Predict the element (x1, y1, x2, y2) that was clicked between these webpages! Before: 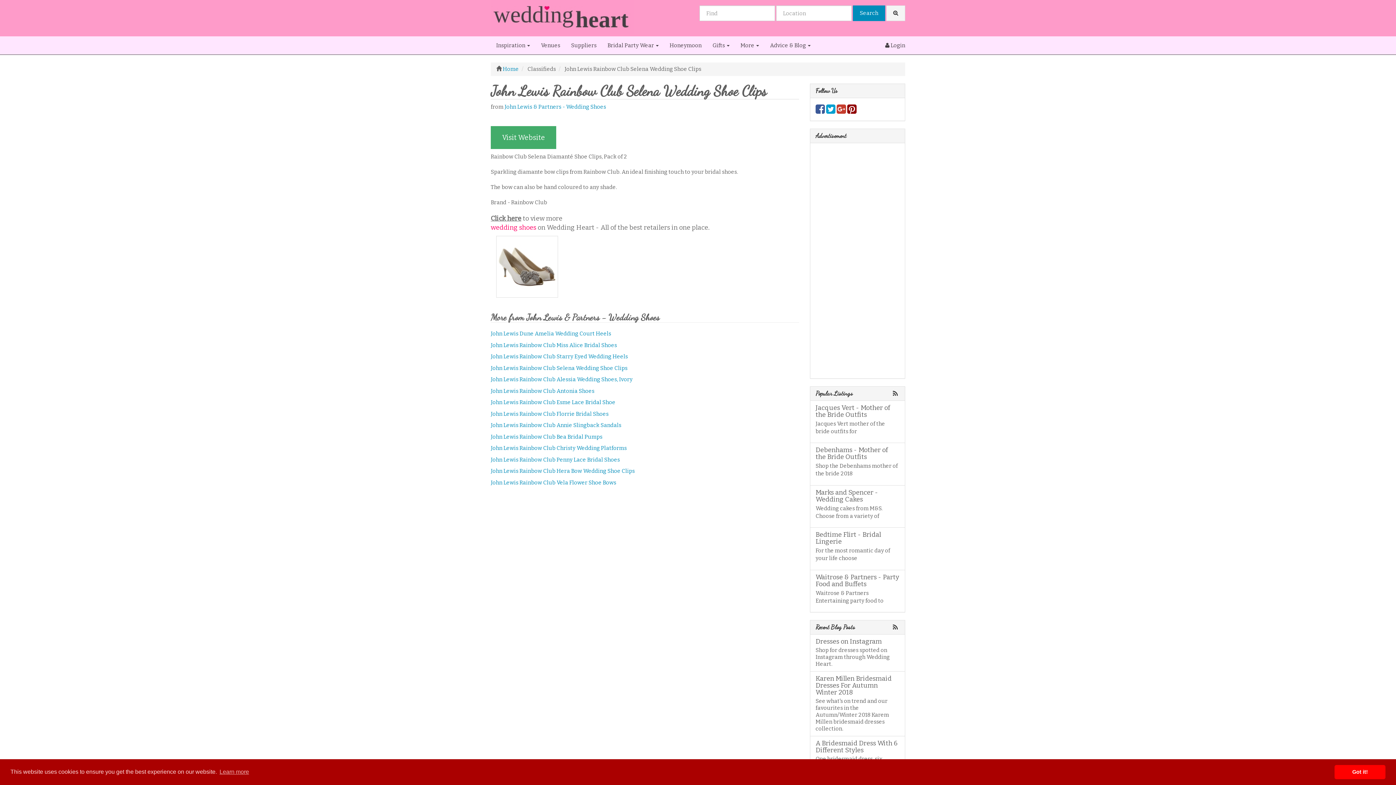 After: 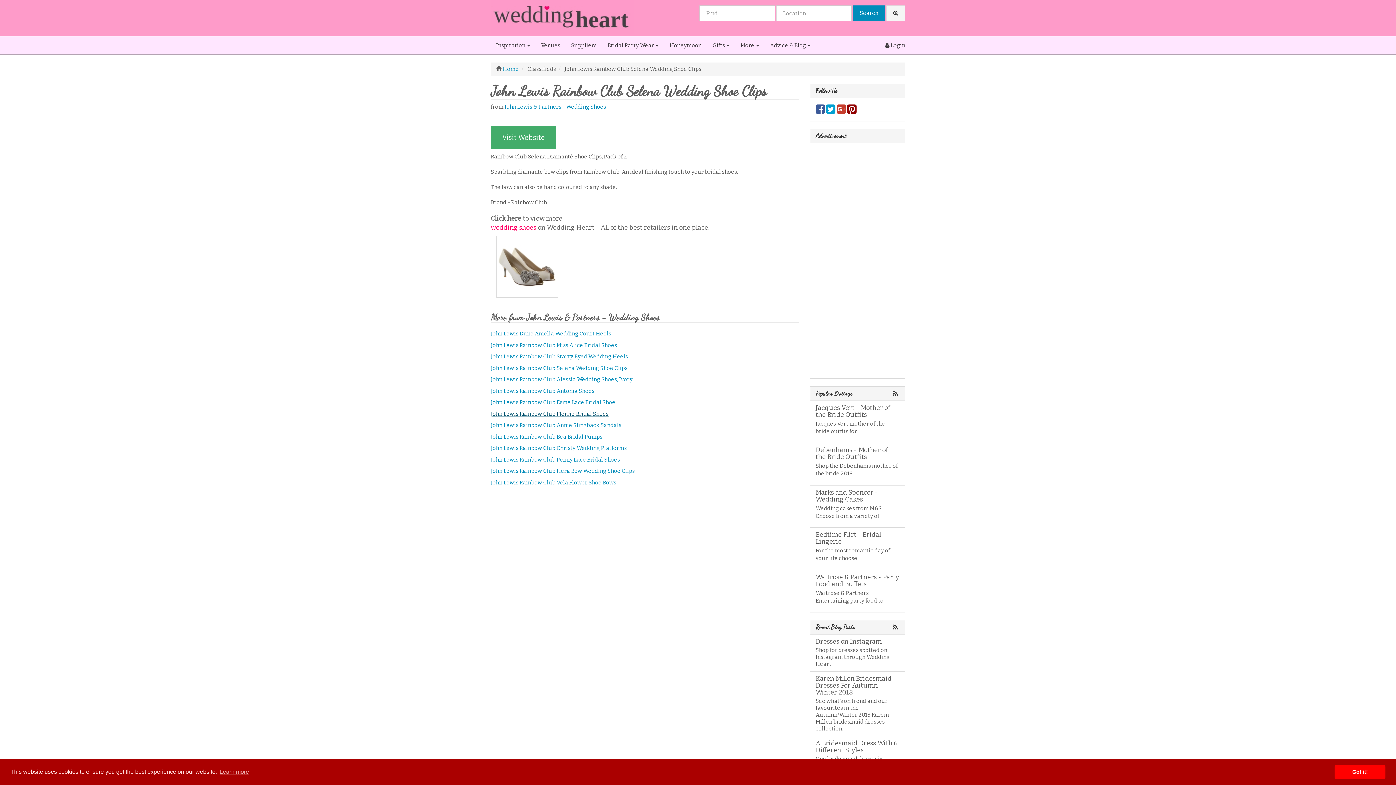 Action: bbox: (490, 410, 608, 417) label: John Lewis Rainbow Club Florrie Bridal Shoes